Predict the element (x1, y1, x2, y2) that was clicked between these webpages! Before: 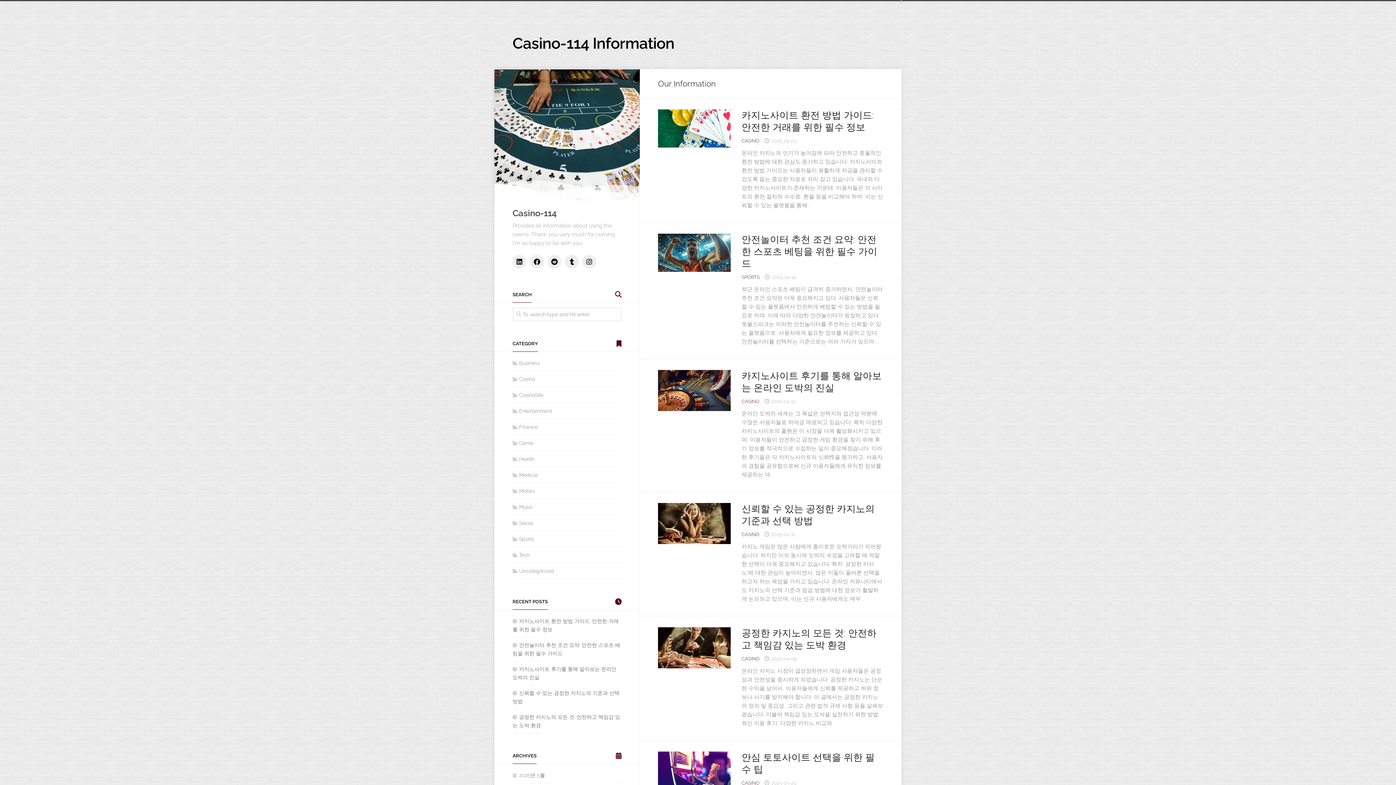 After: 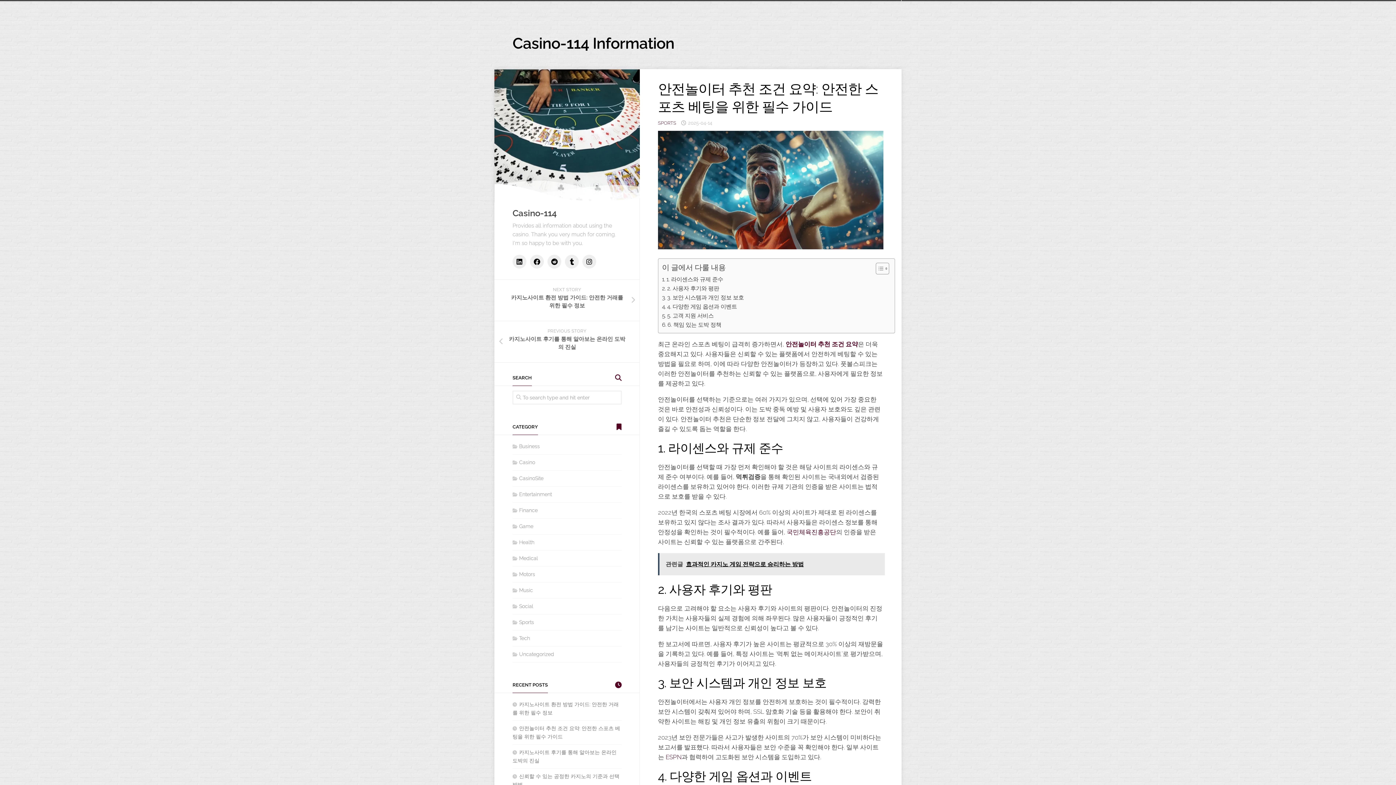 Action: bbox: (658, 233, 730, 272)